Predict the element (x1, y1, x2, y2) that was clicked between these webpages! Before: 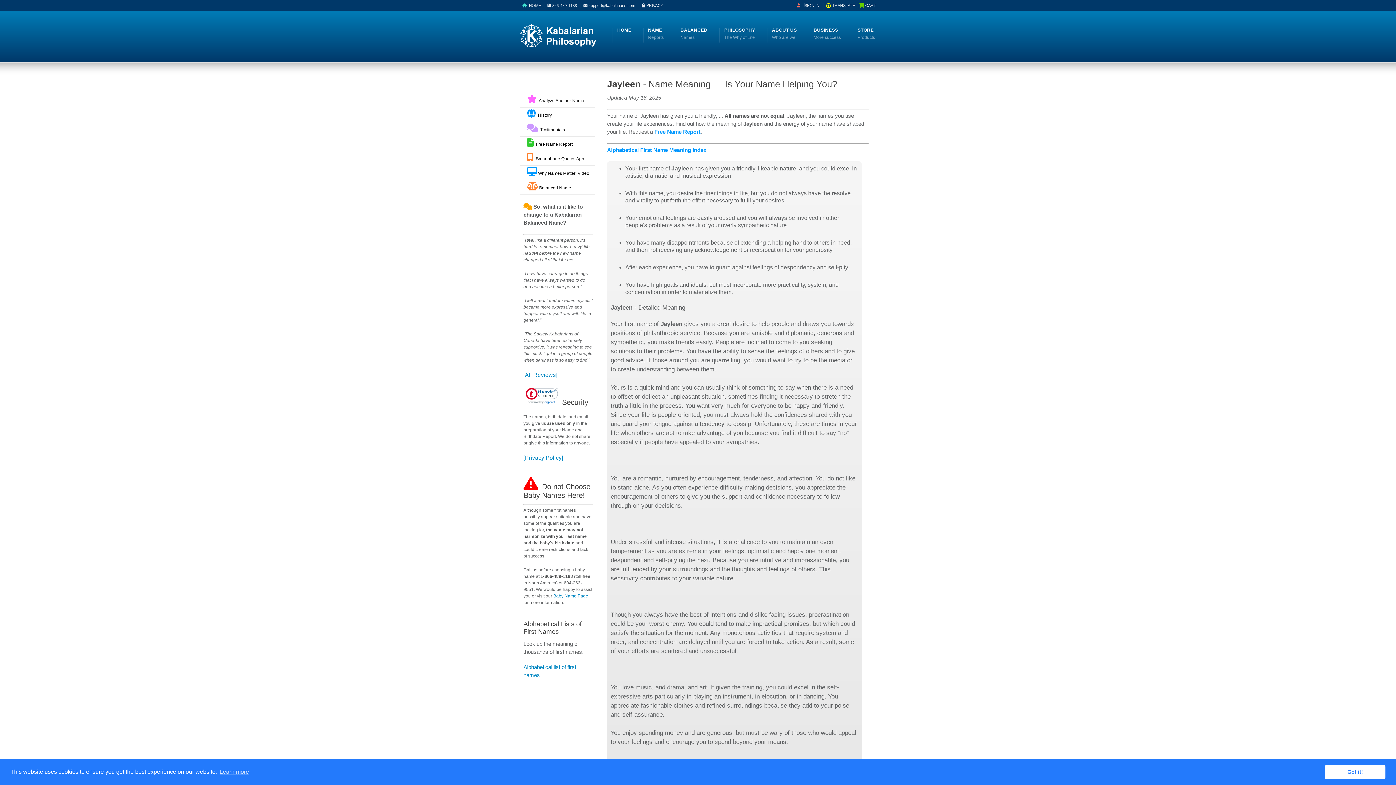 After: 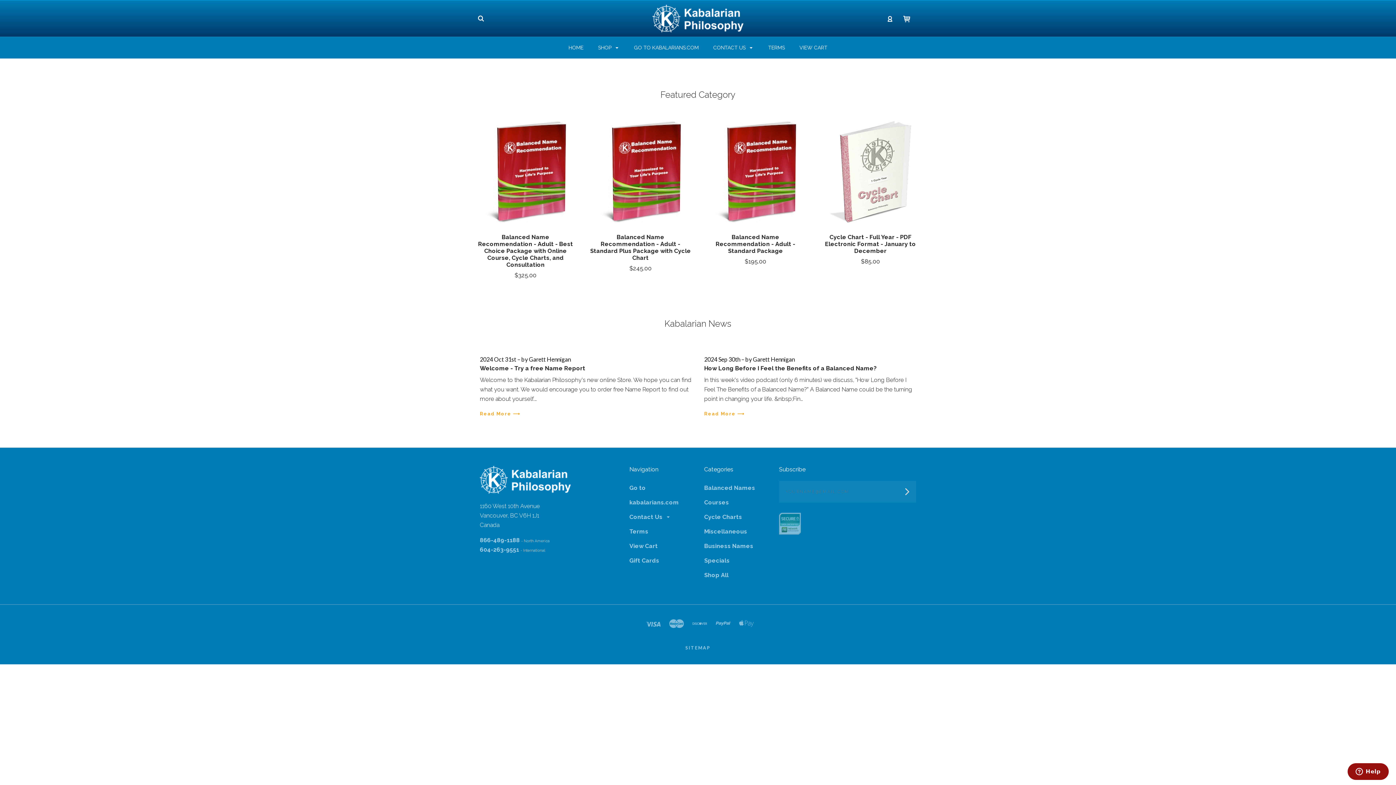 Action: bbox: (857, 26, 875, 41) label: STORE
Products